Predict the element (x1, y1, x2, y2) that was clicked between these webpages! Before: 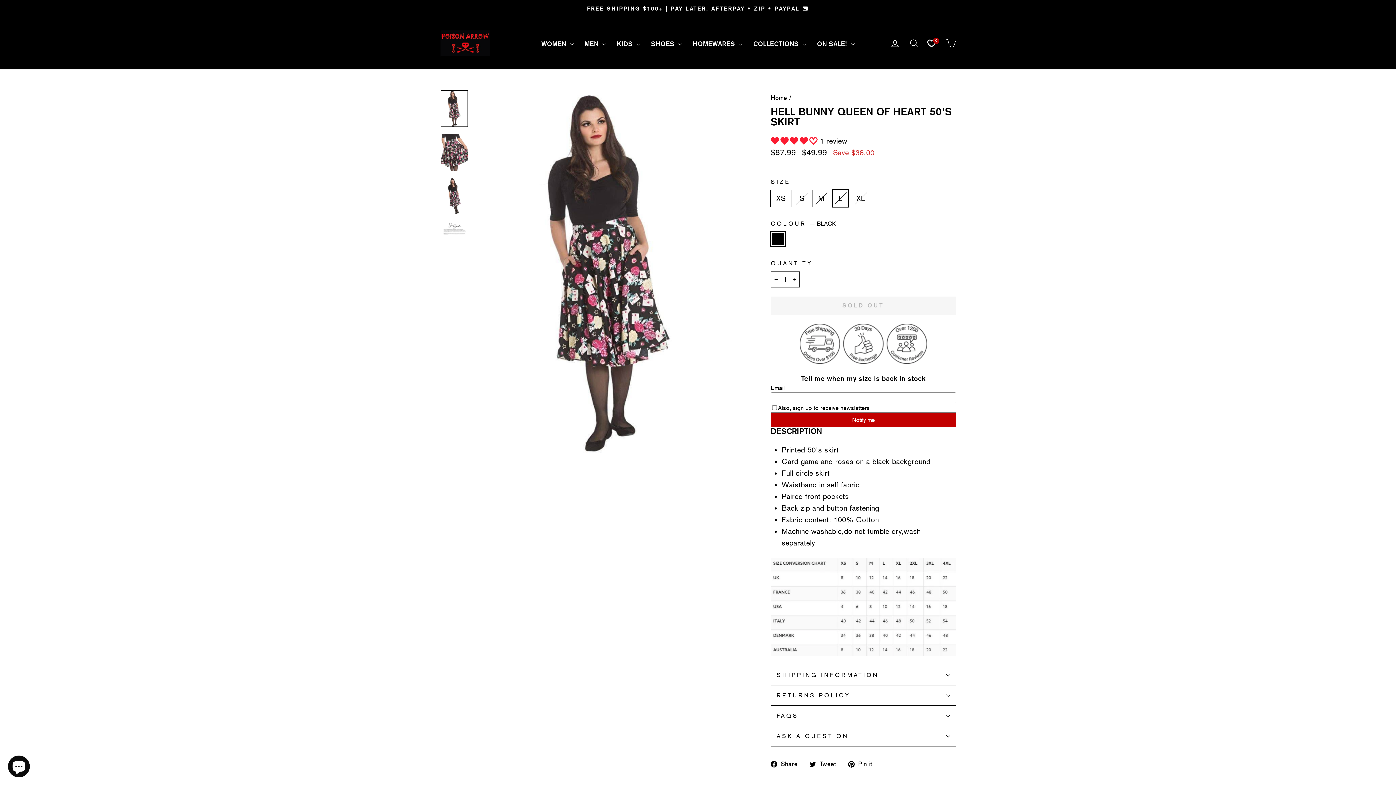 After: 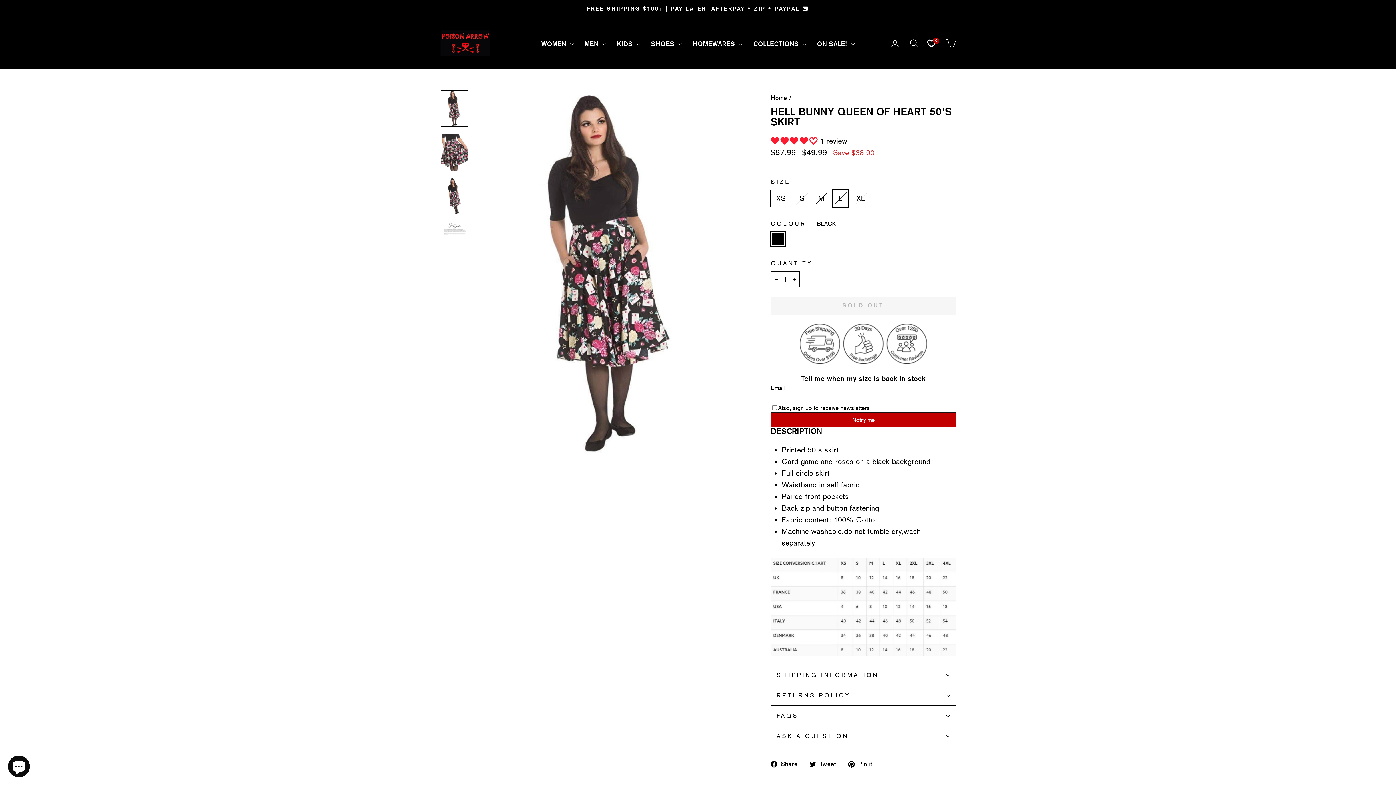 Action: label: 0 bbox: (923, 36, 939, 49)